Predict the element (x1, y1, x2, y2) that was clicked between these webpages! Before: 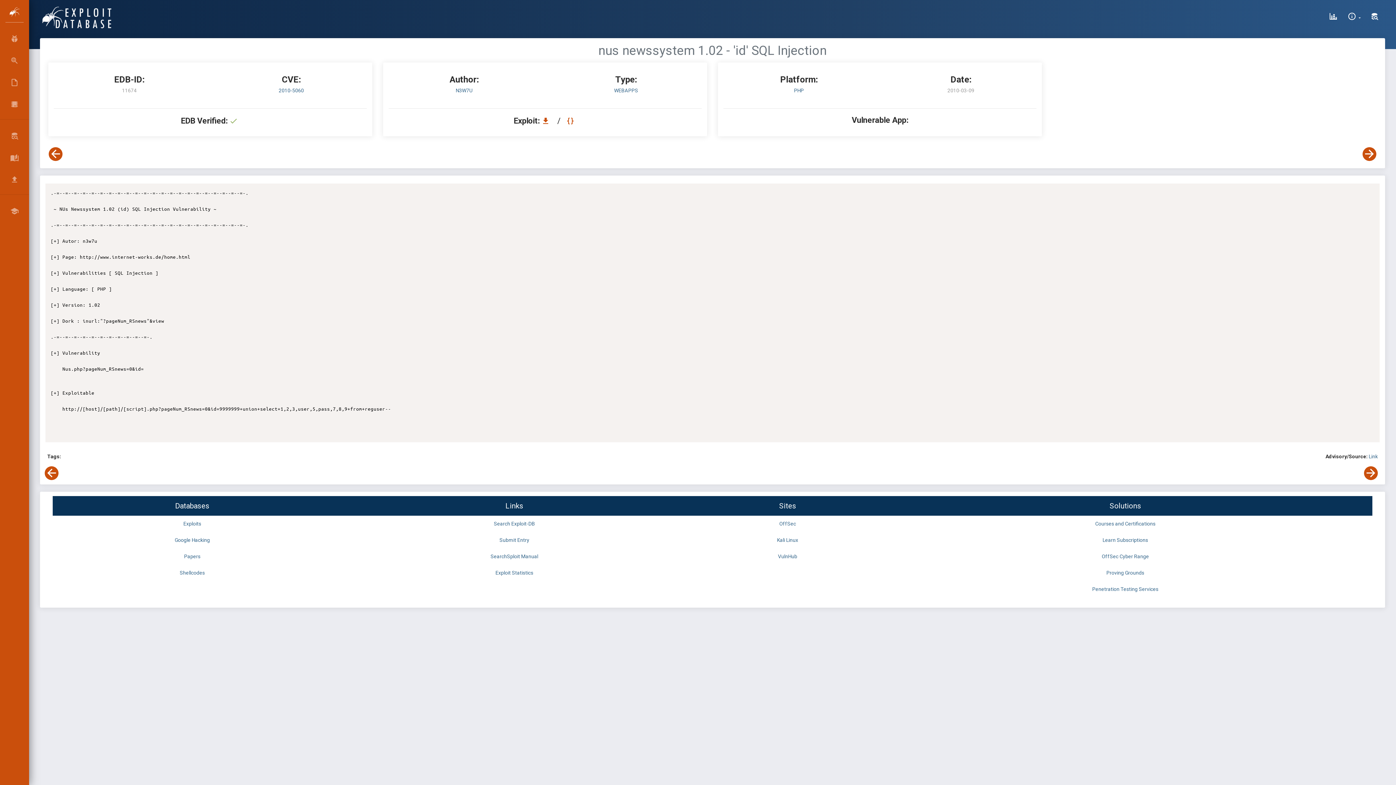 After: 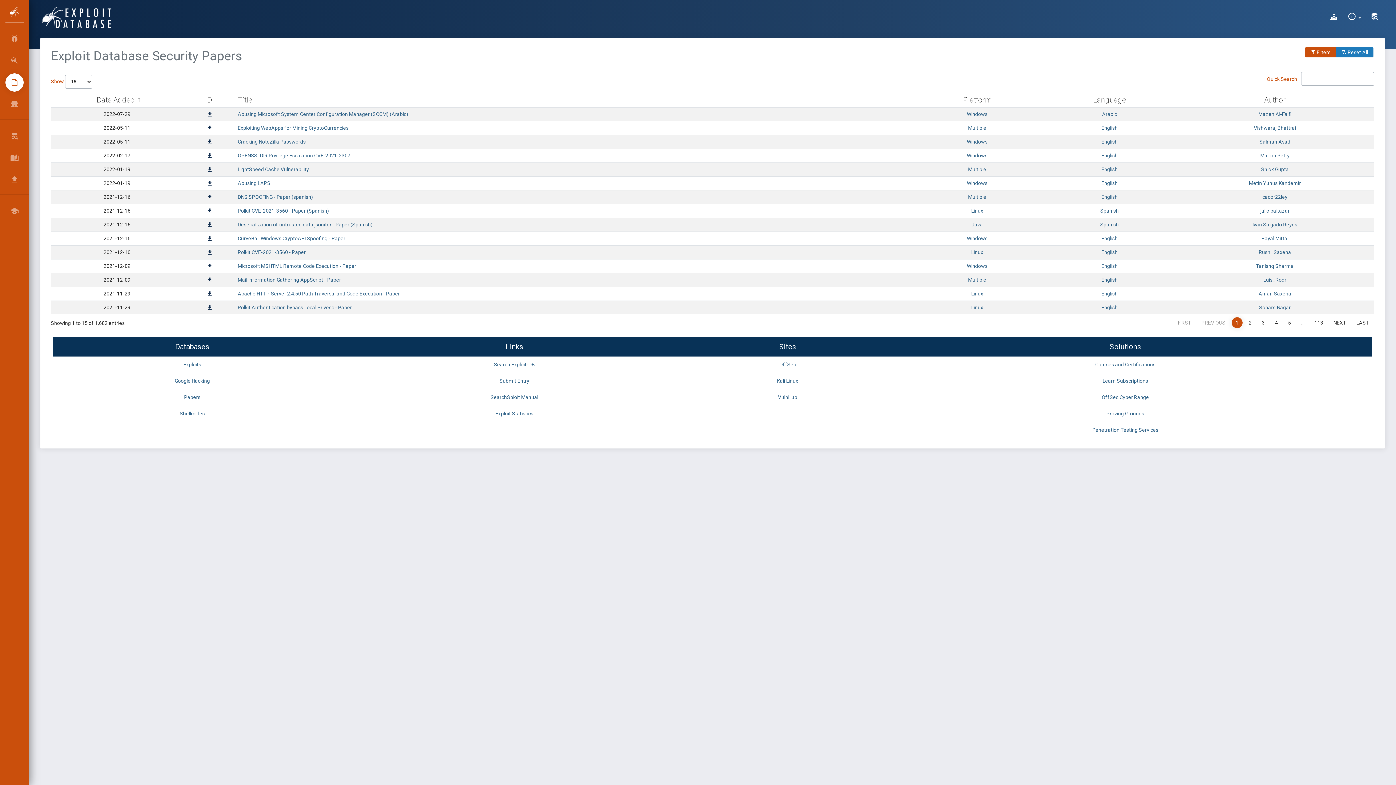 Action: label: PAPERS bbox: (5, 73, 23, 91)